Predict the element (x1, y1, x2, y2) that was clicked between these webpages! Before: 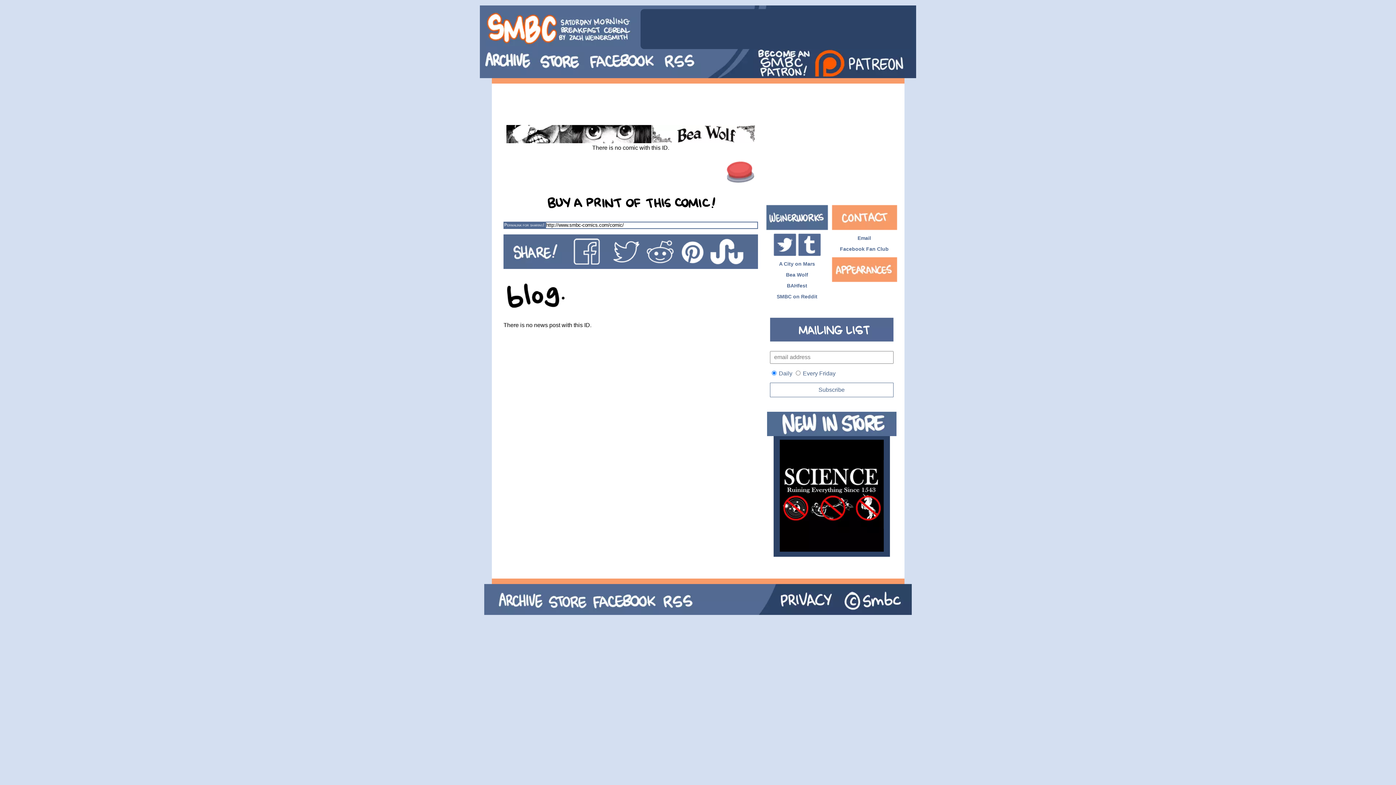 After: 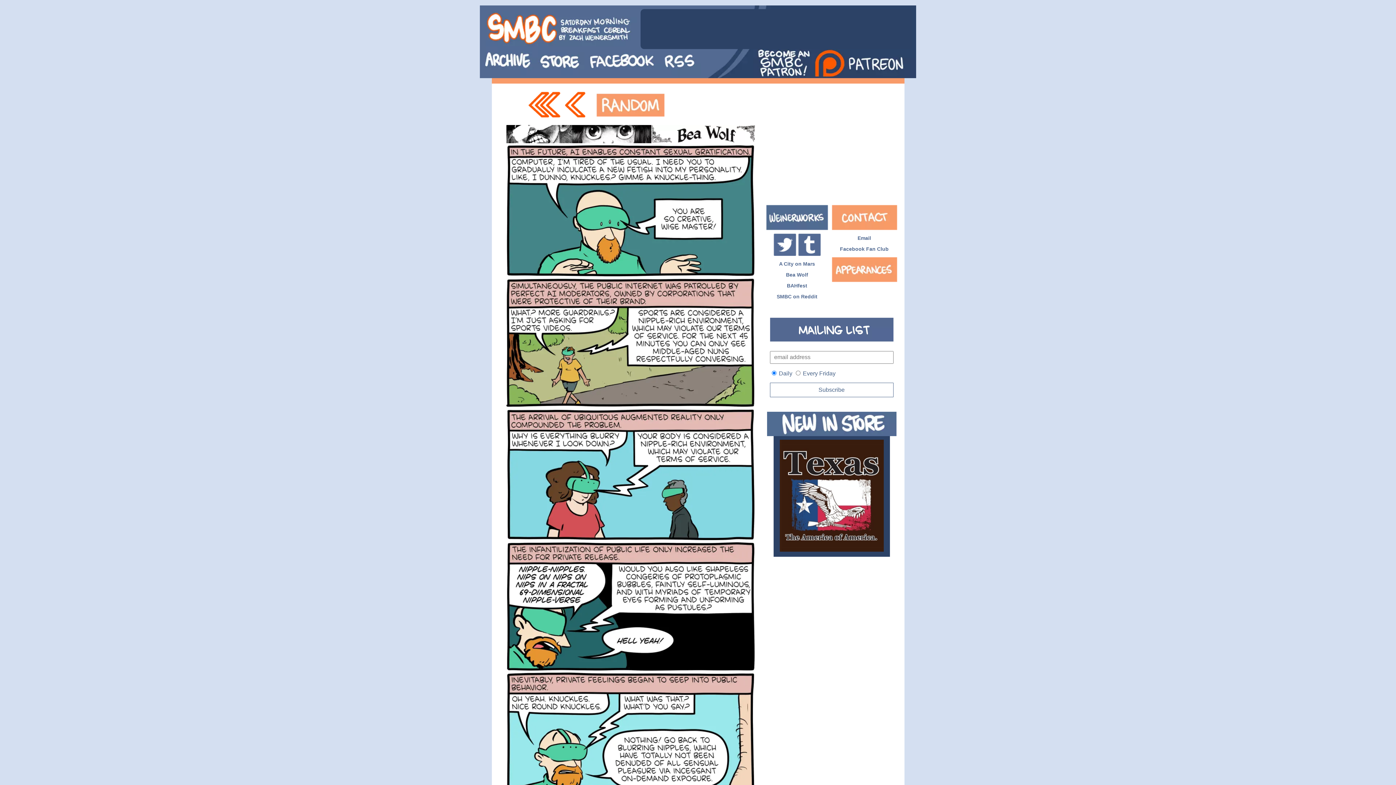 Action: bbox: (480, 5, 632, 49)